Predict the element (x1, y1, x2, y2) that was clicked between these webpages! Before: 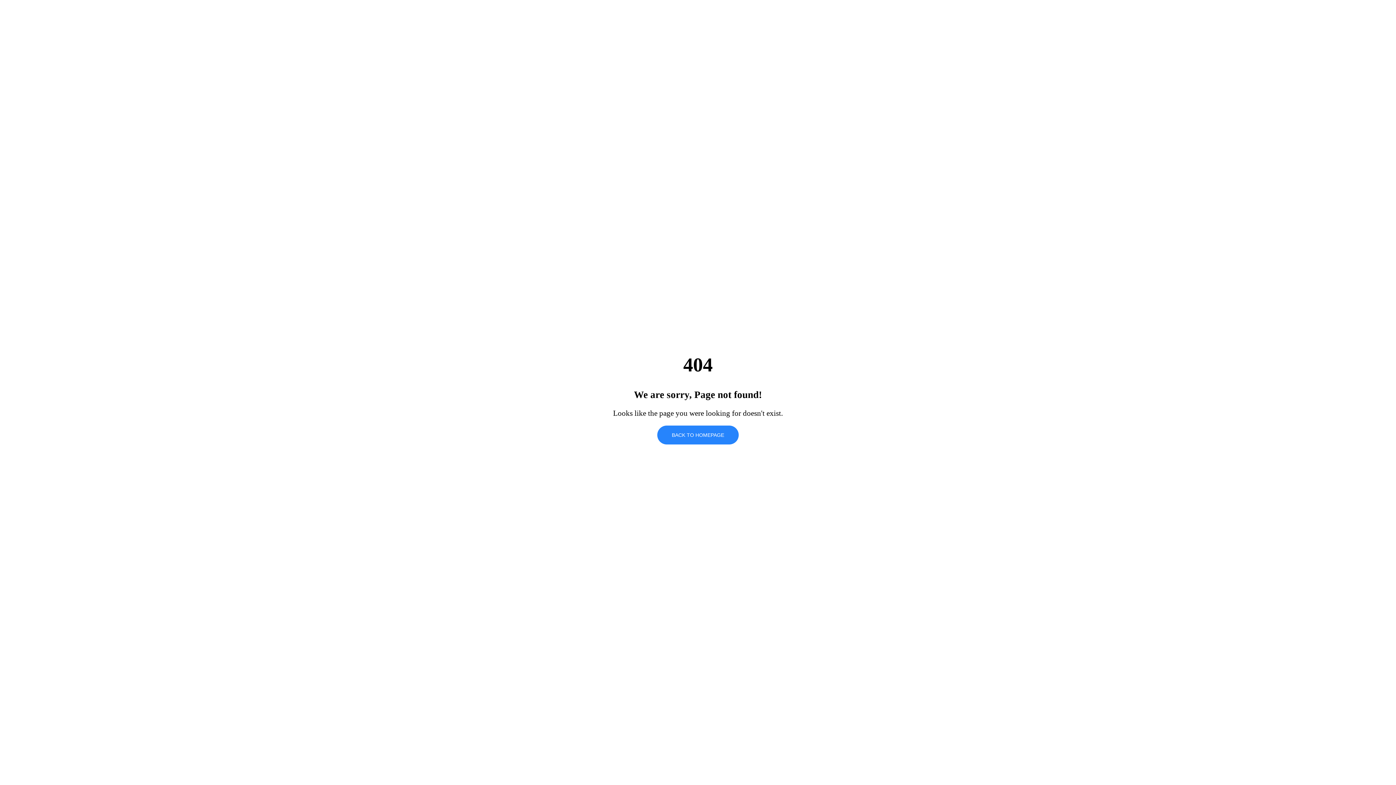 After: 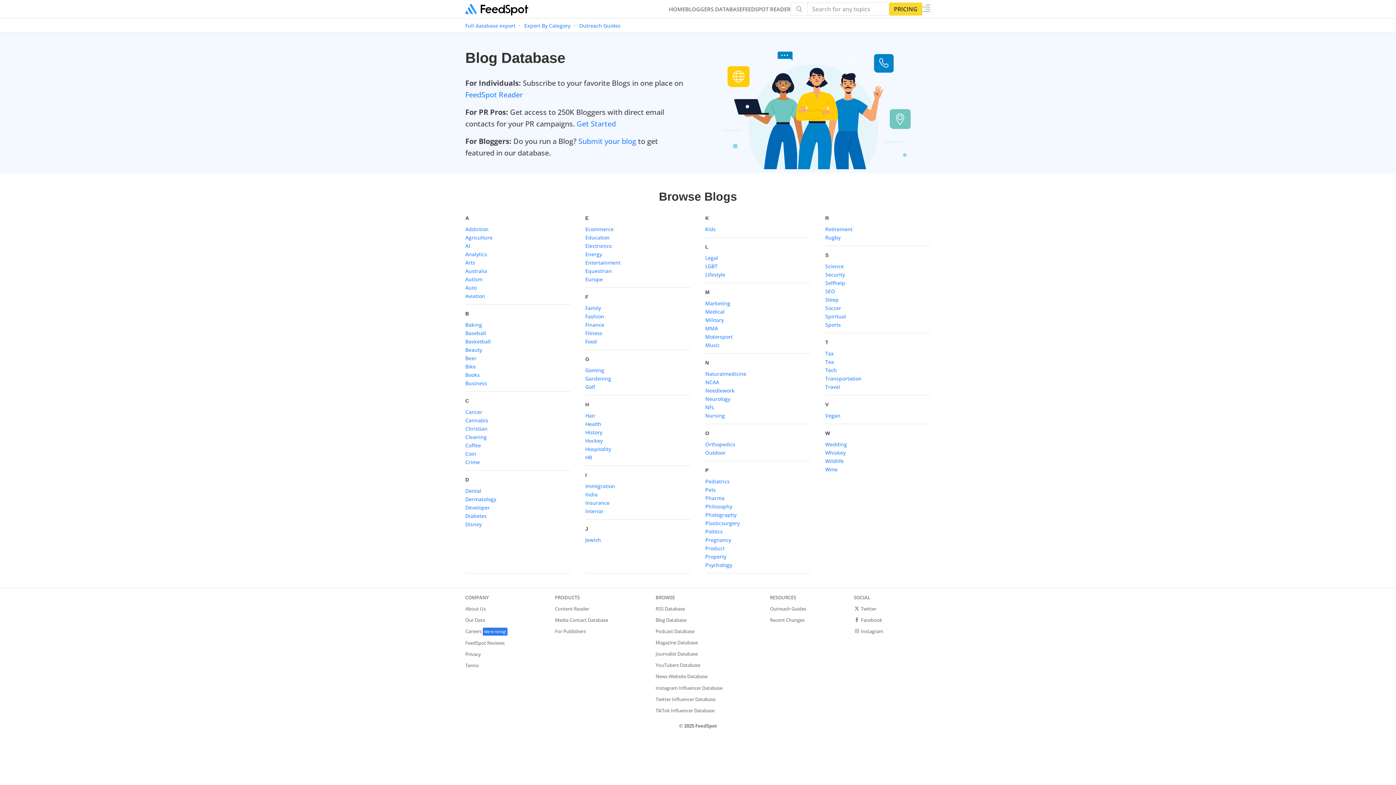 Action: label: BACK TO HOMEPAGE bbox: (657, 425, 738, 444)